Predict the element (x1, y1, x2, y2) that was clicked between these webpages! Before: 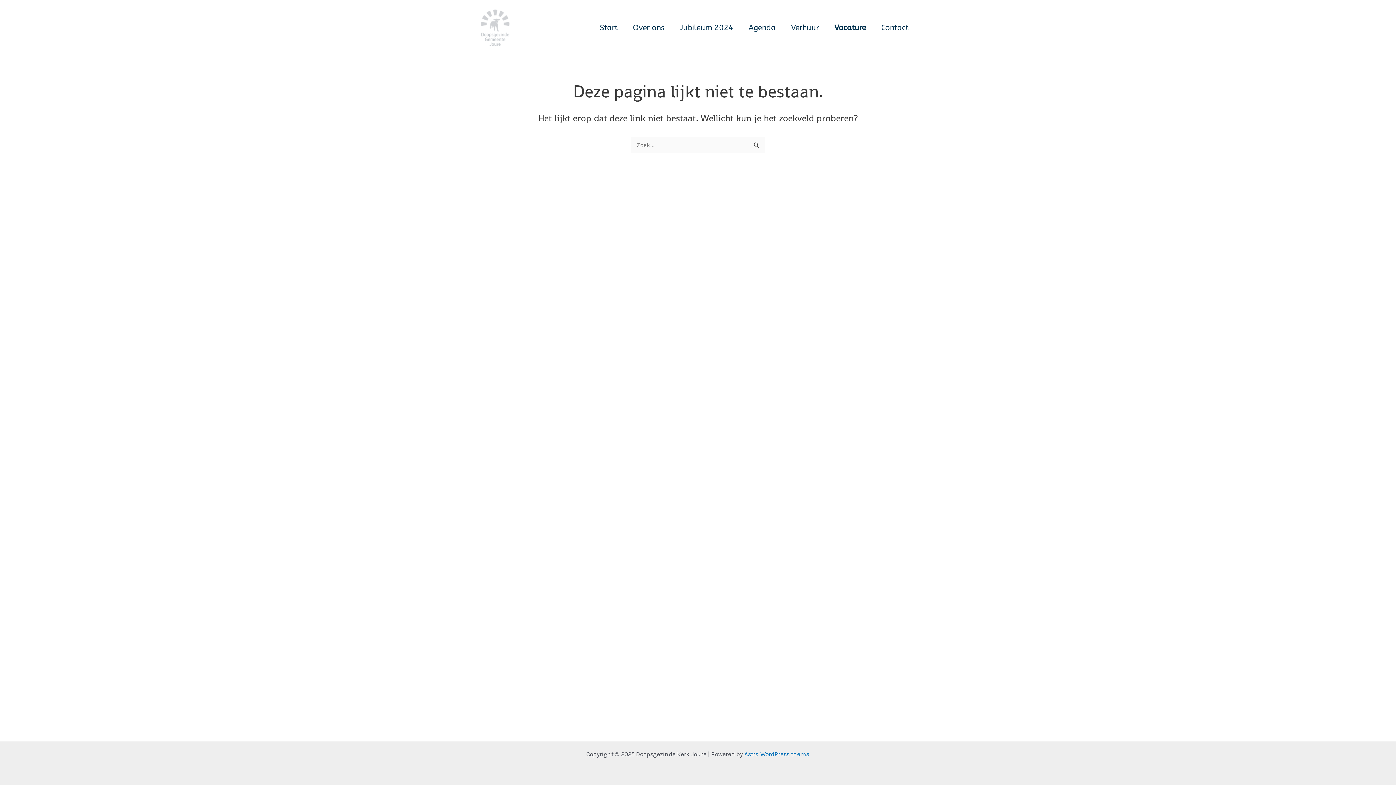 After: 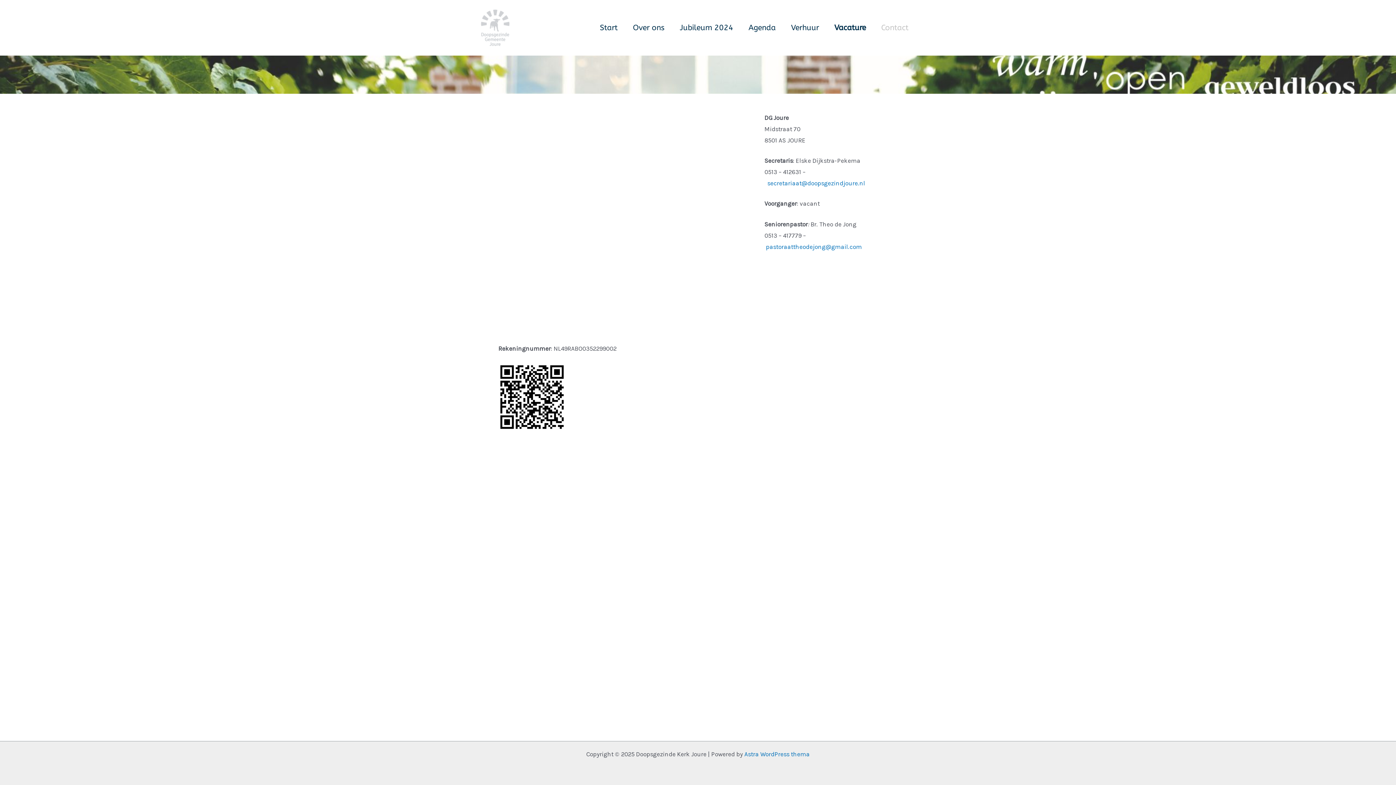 Action: label: Contact bbox: (873, 0, 916, 55)